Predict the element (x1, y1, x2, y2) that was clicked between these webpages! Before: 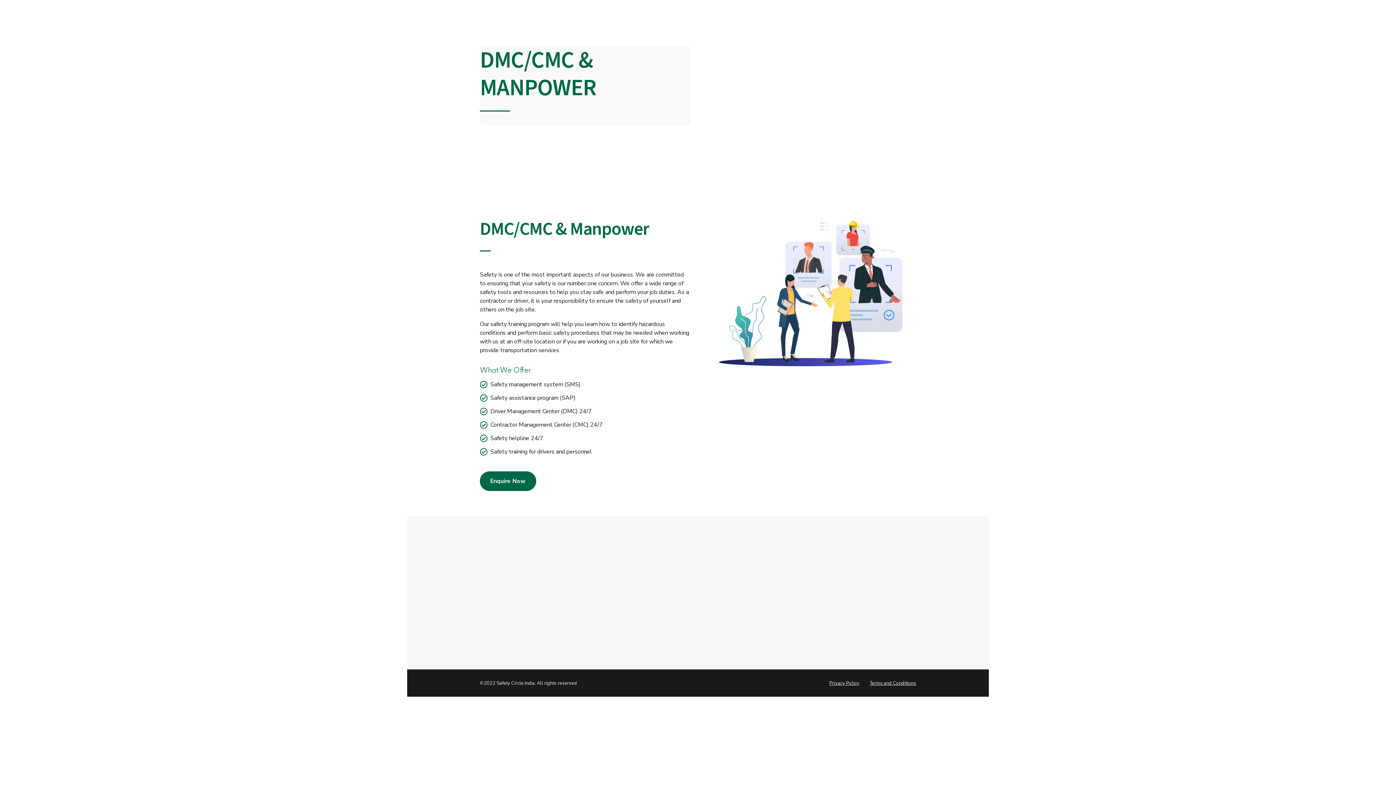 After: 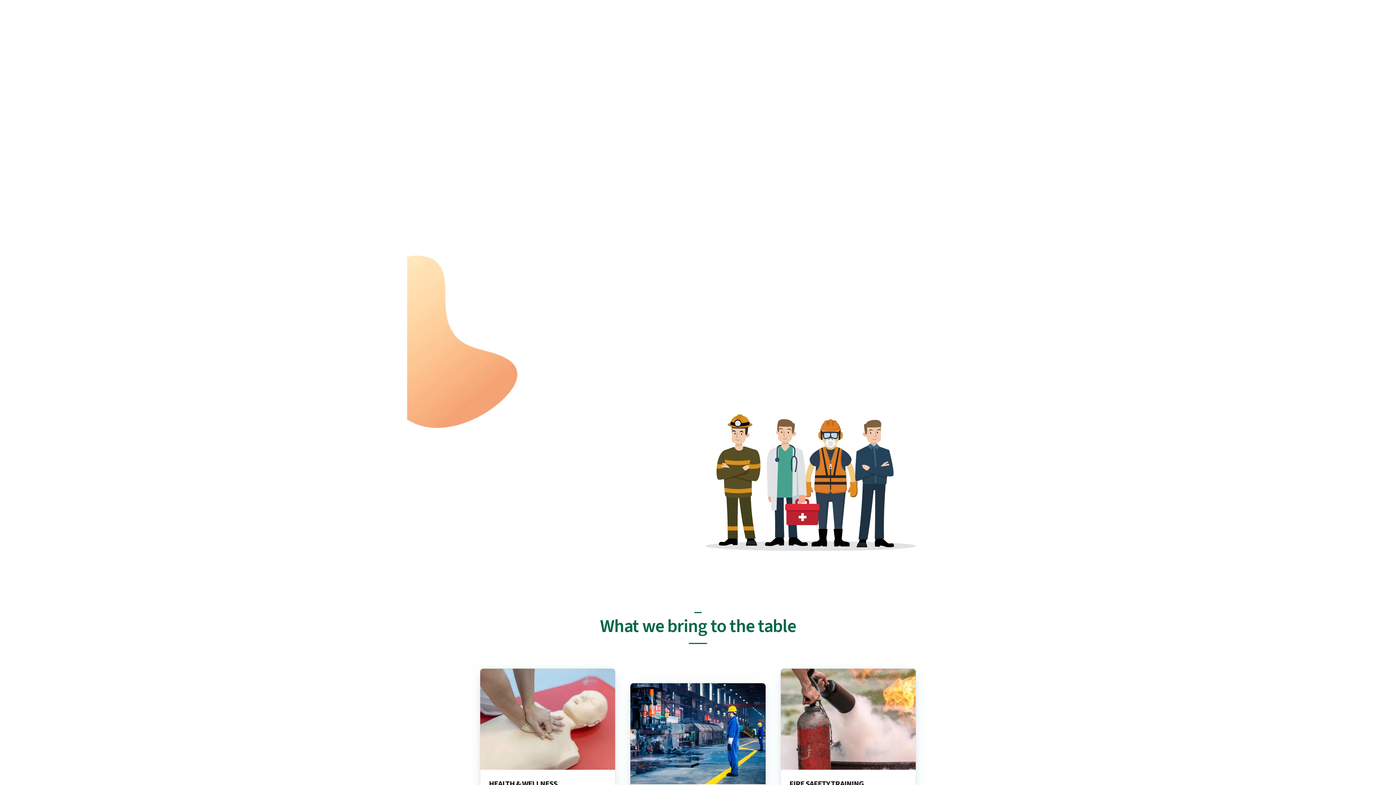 Action: bbox: (592, 563, 648, 570) label: Training & Consultancy